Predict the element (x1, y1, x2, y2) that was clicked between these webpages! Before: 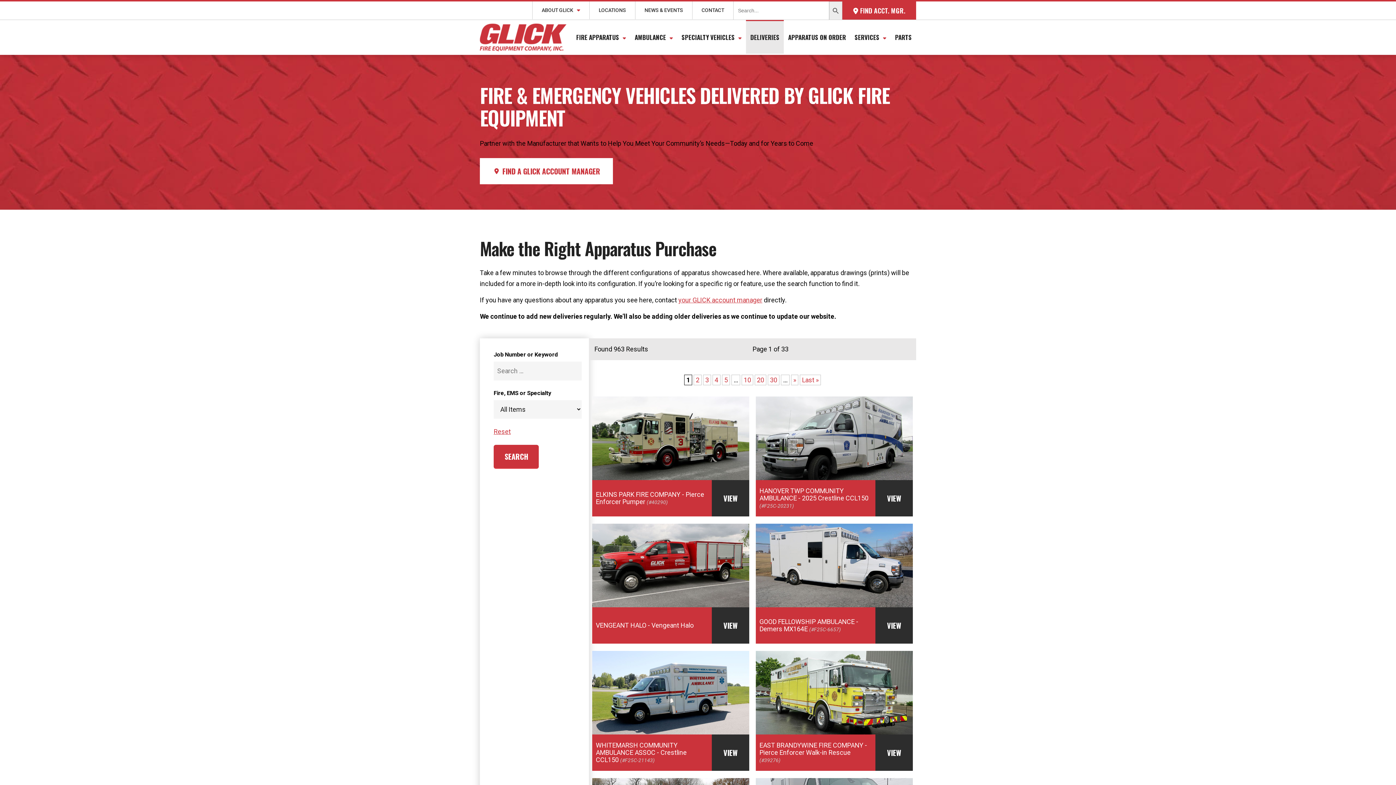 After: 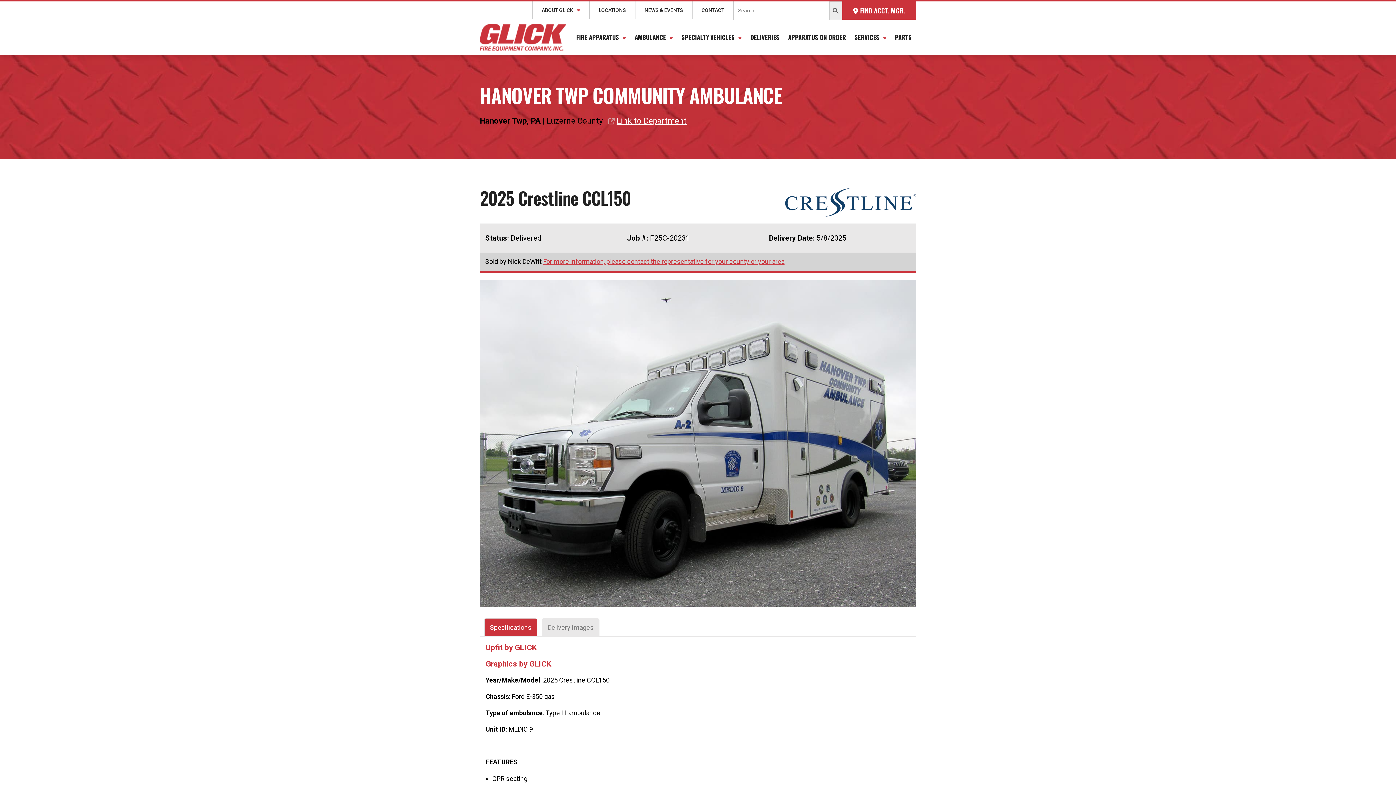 Action: bbox: (756, 396, 913, 516) label: HANOVER TWP COMMUNITY AMBULANCE - 2025 Crestline CCL150 (#F25C-20231)
VIEW